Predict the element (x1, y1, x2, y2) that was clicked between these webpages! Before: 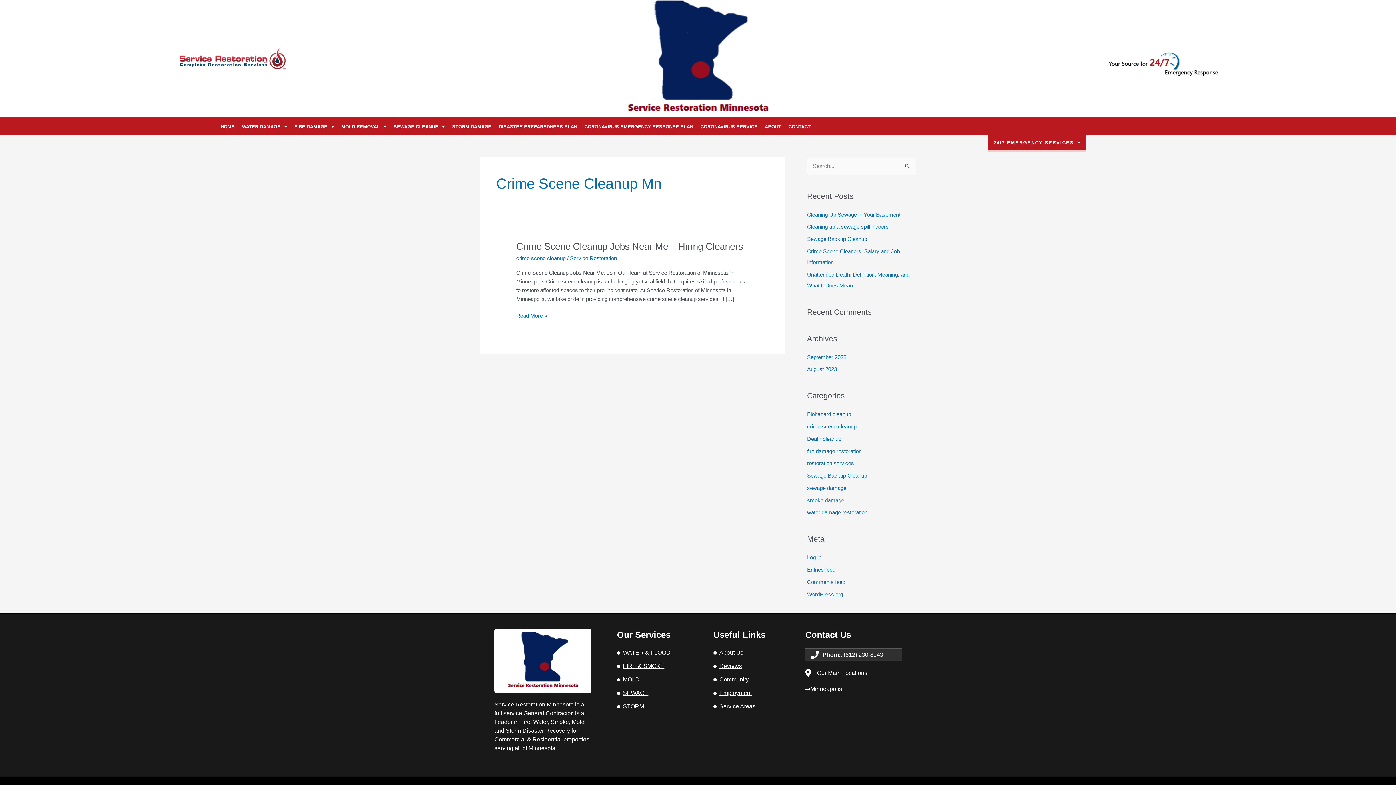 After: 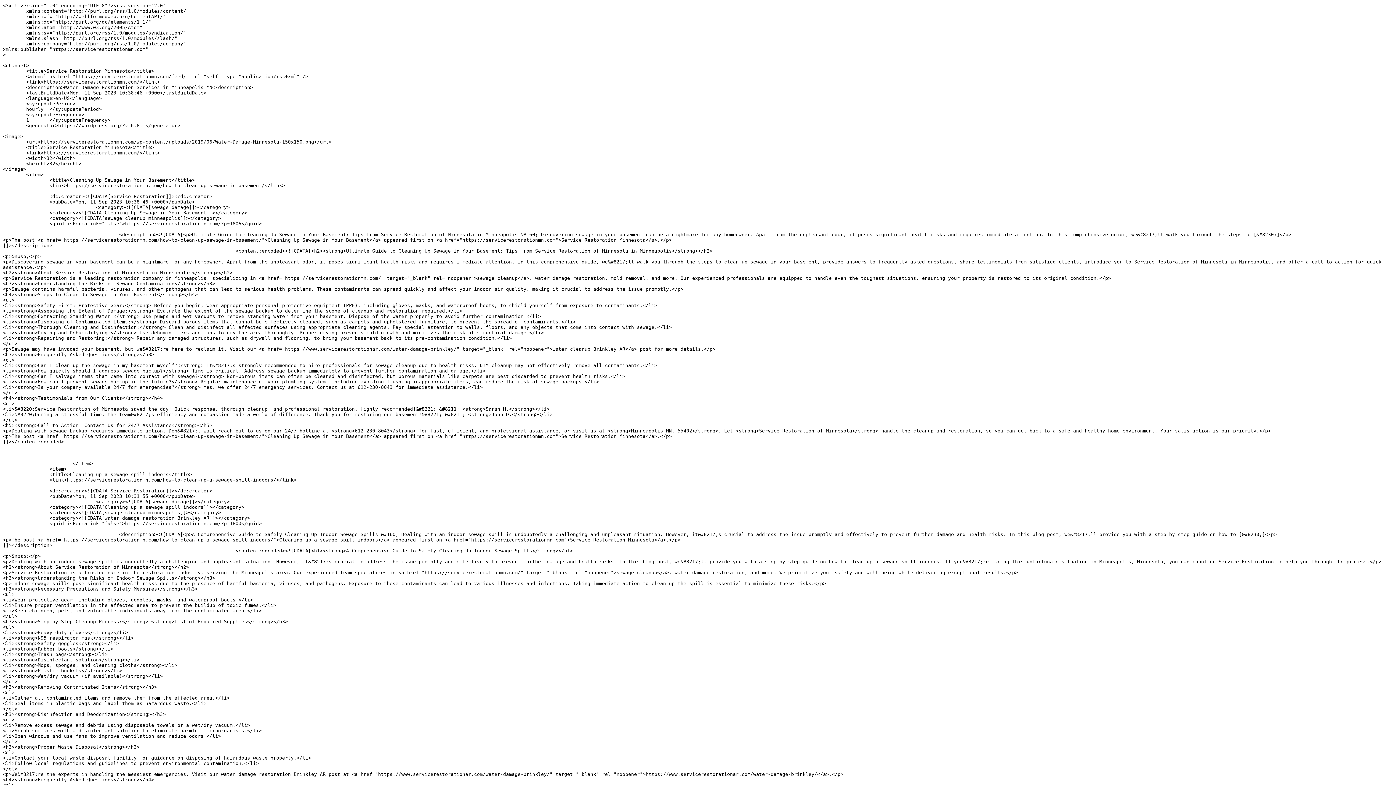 Action: label: Entries feed bbox: (807, 566, 835, 573)